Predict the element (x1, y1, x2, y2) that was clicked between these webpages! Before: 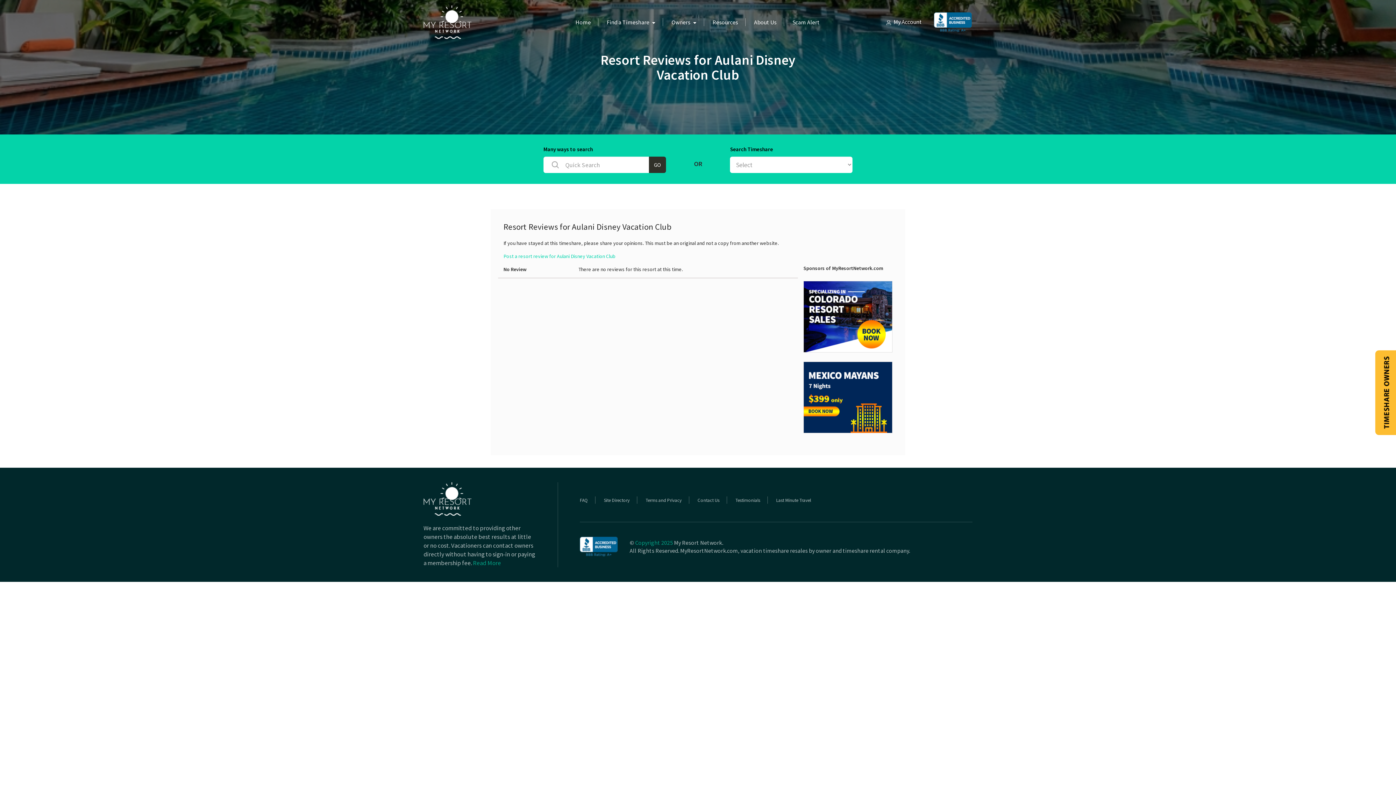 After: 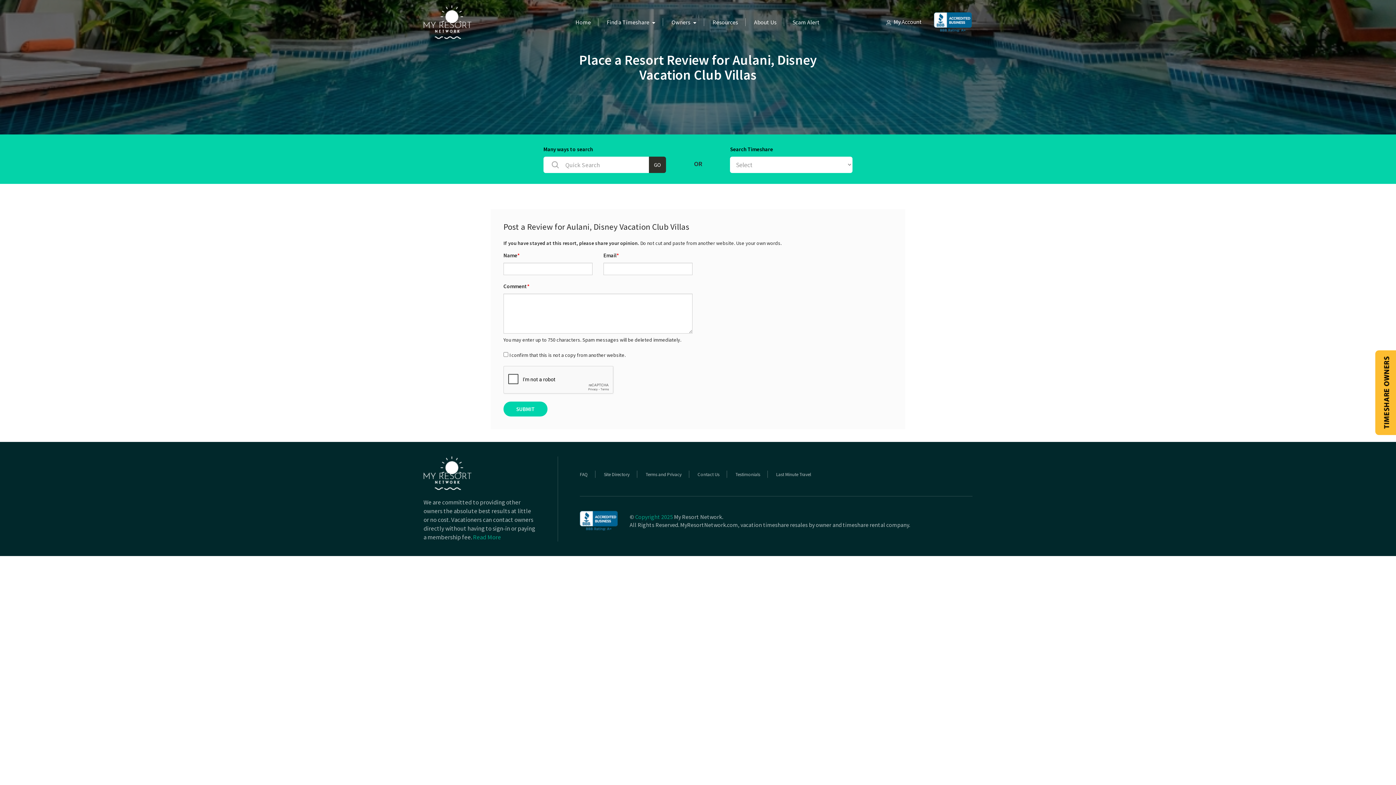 Action: label: Post a resort review for Aulani Disney Vacation Club bbox: (503, 253, 615, 259)